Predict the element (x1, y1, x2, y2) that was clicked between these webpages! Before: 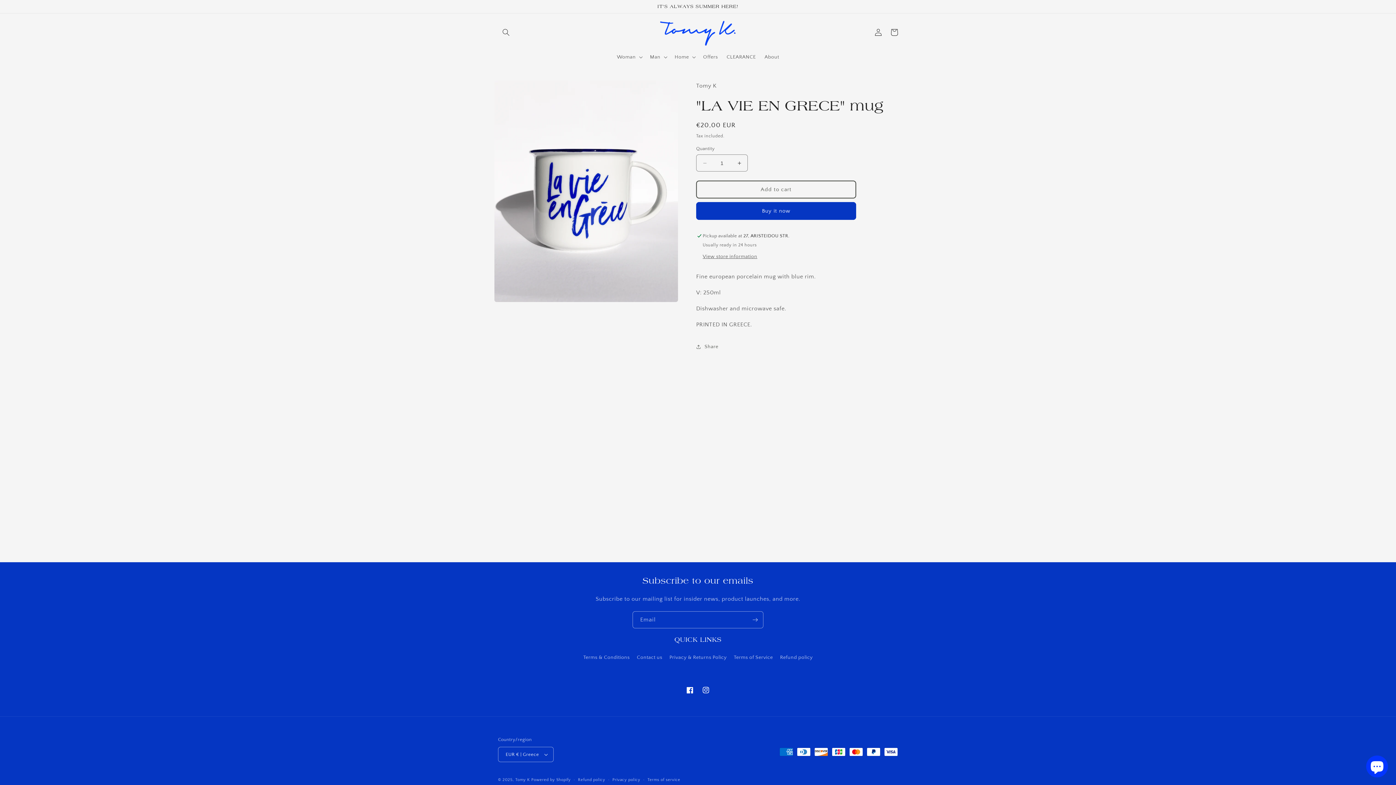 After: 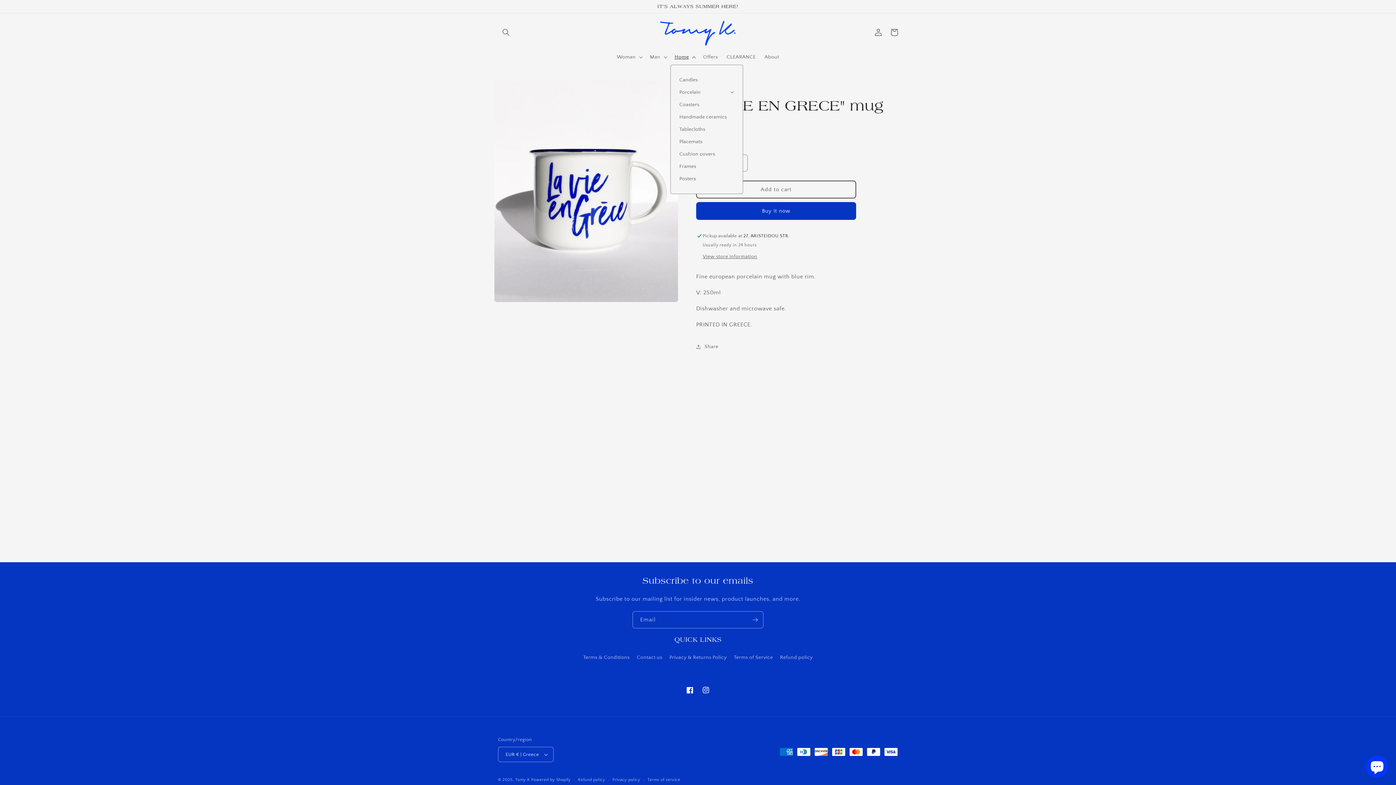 Action: bbox: (670, 49, 698, 64) label: Home